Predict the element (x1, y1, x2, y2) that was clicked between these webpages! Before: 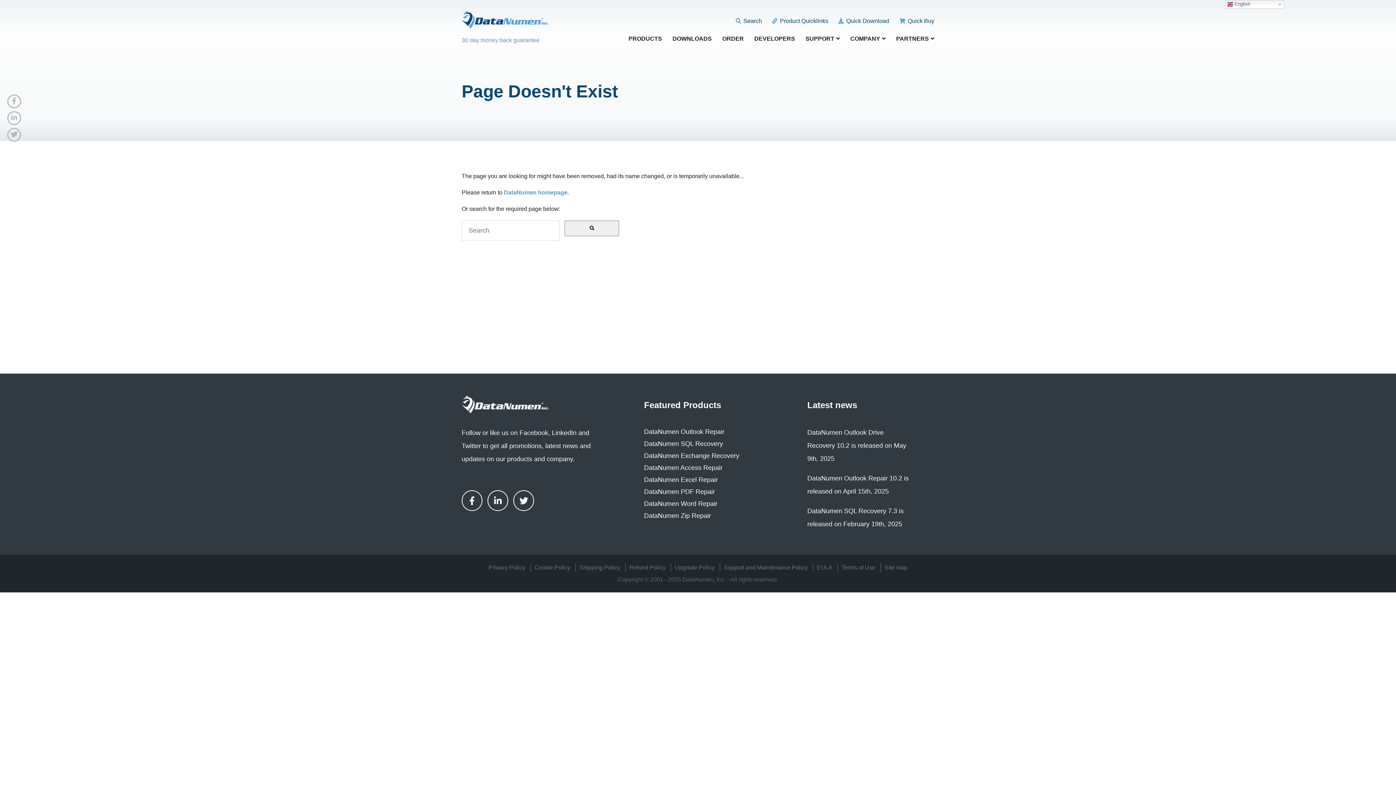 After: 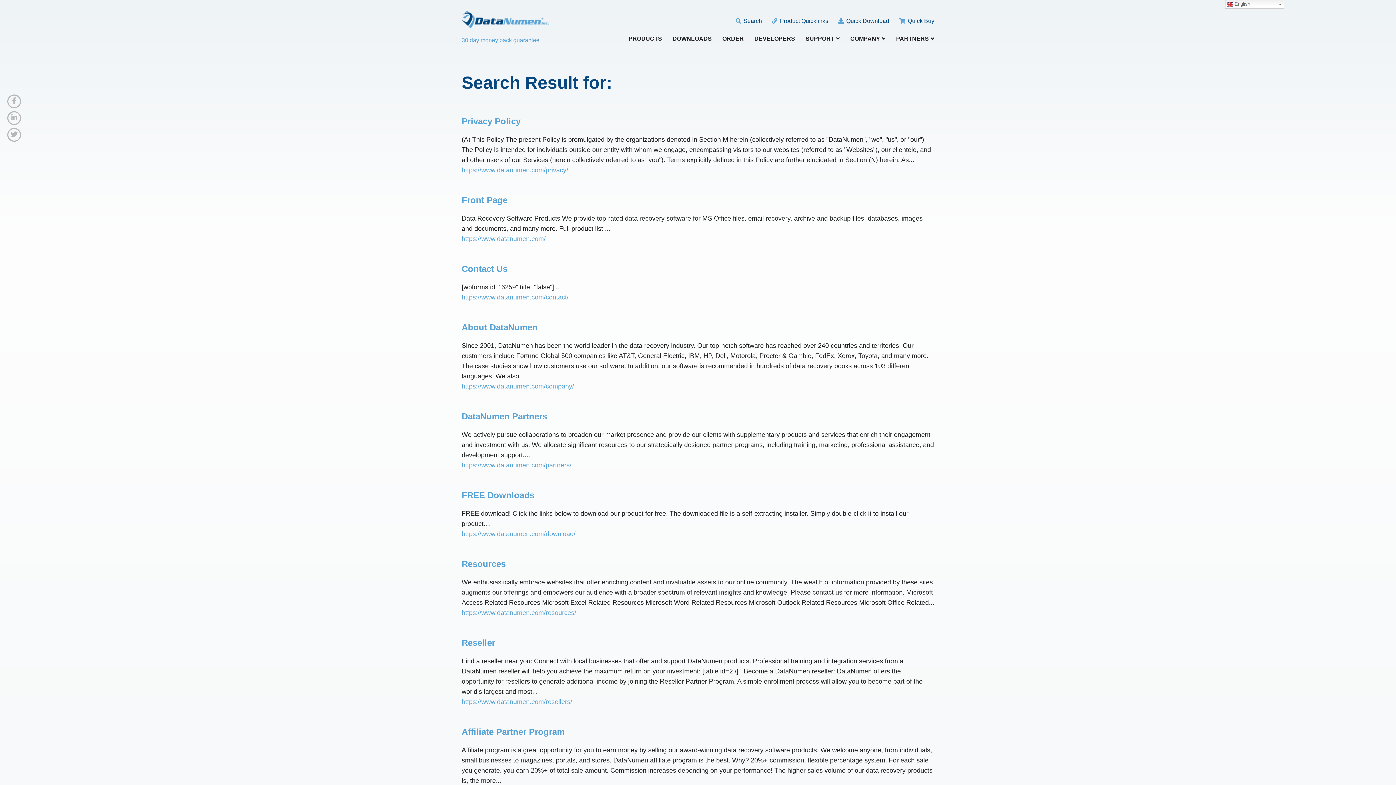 Action: bbox: (564, 220, 619, 236)